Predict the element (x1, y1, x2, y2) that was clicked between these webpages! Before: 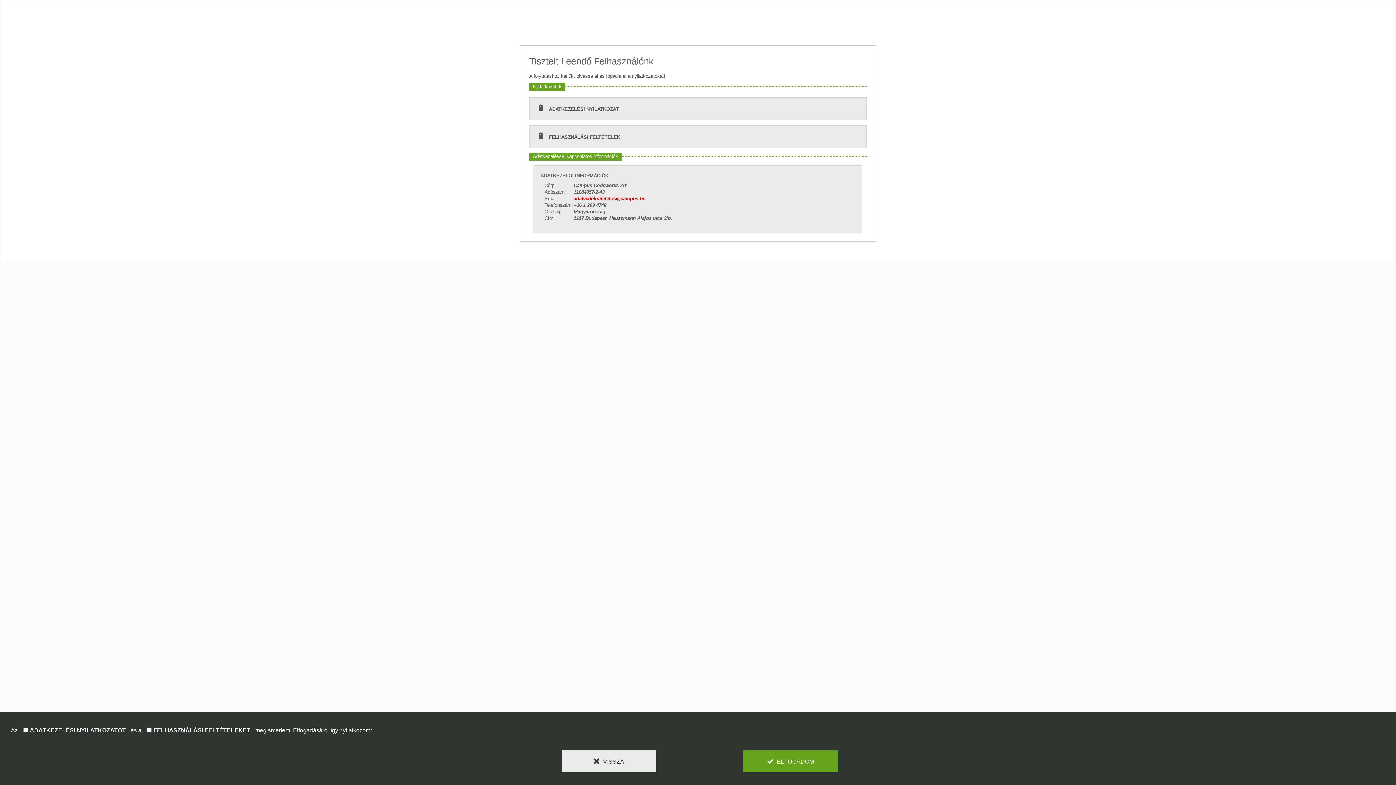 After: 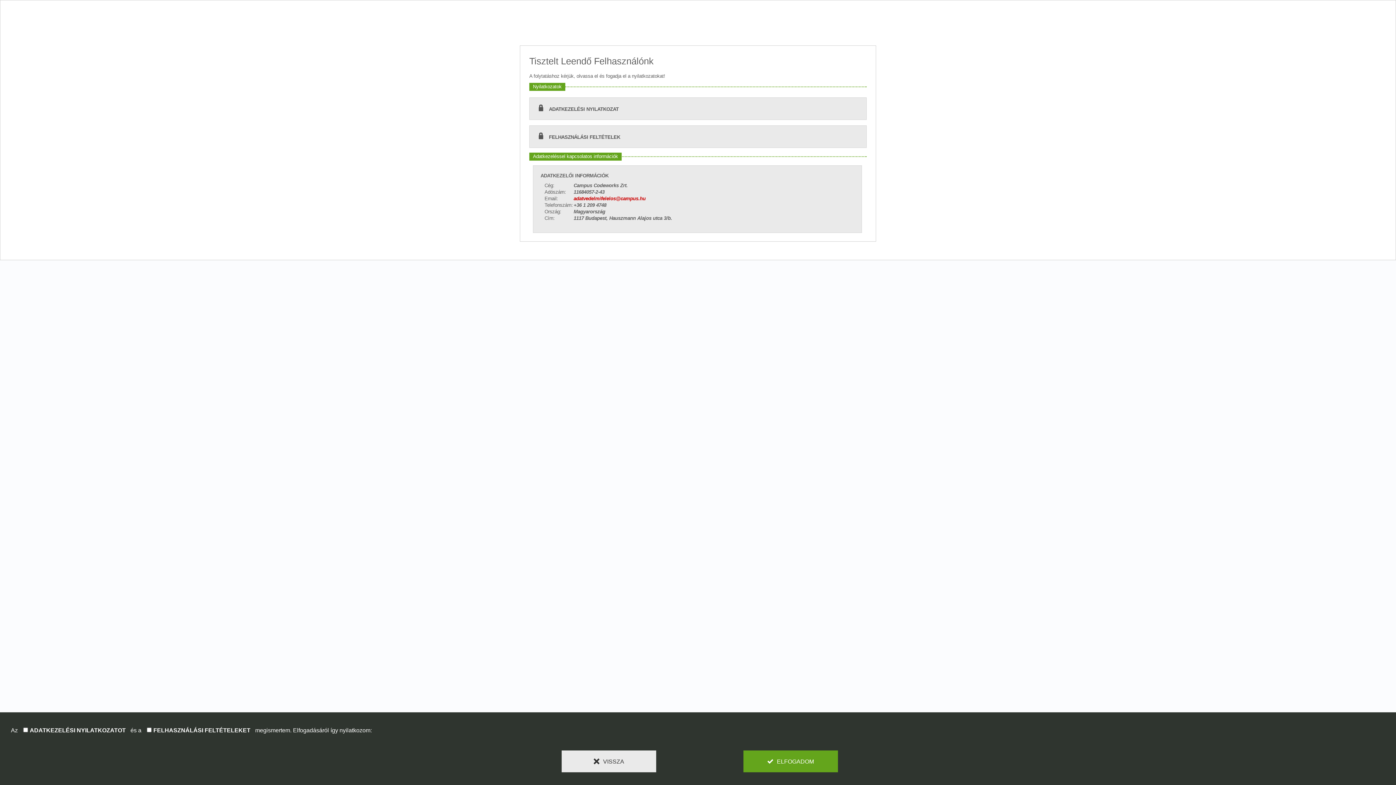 Action: bbox: (573, 196, 645, 201) label: adatvedelmifelelos@campus.hu